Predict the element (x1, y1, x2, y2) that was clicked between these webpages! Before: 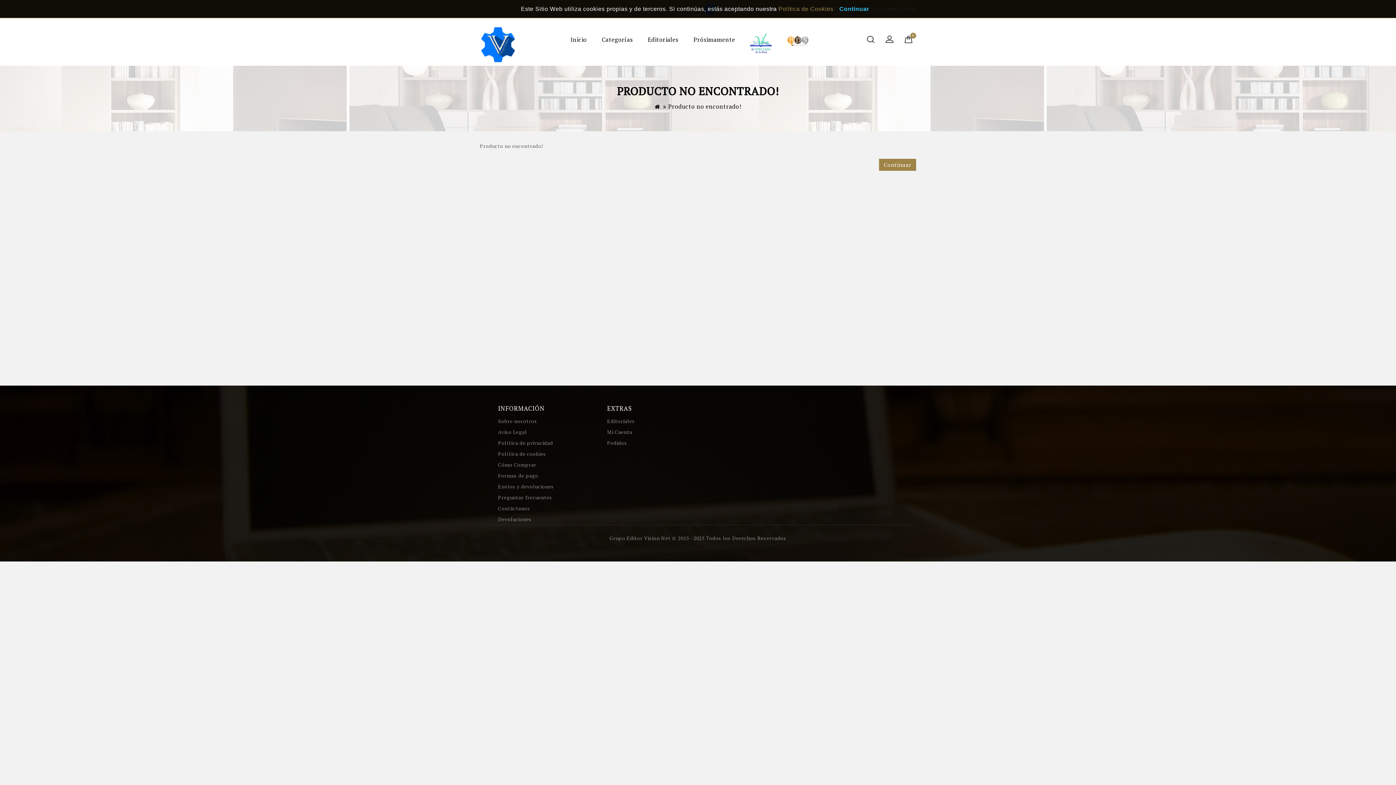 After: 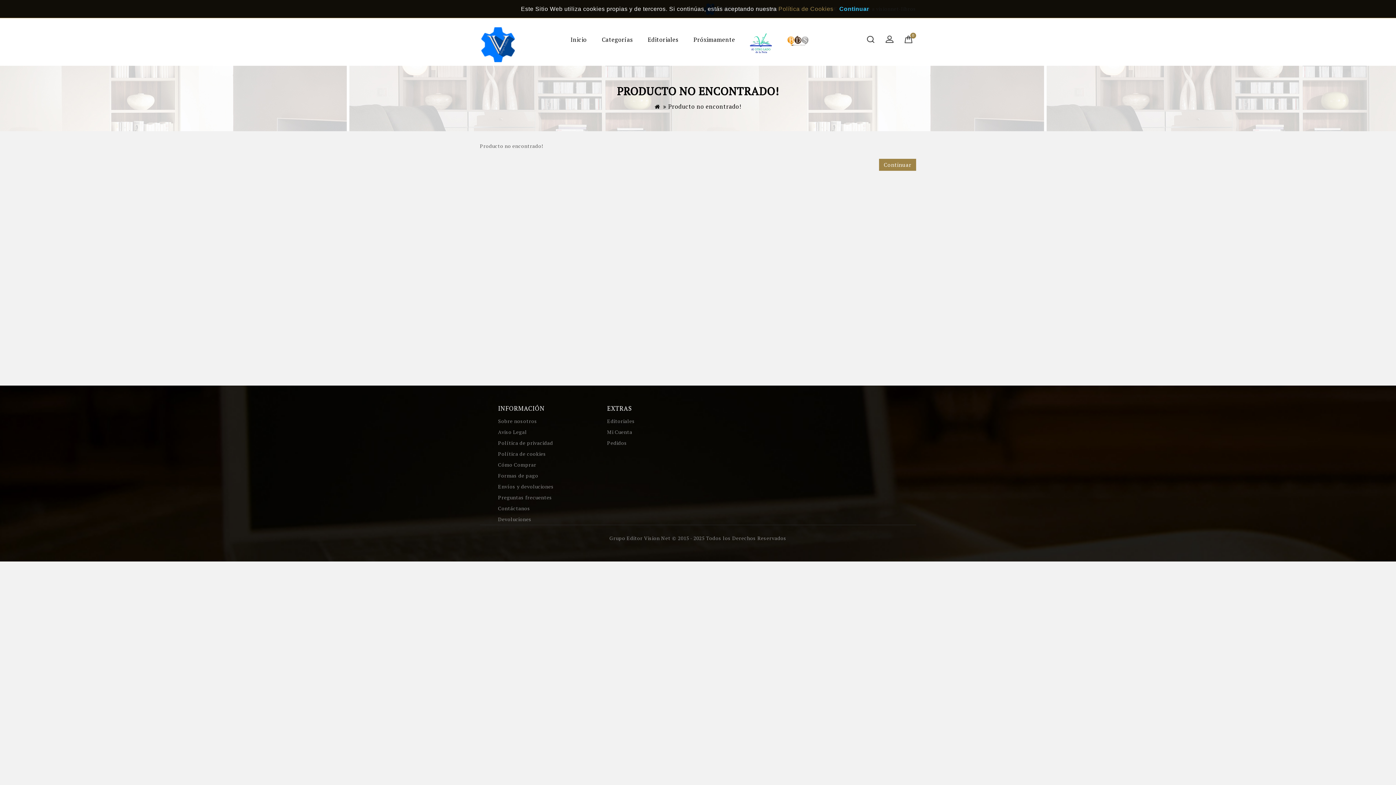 Action: bbox: (668, 102, 741, 110) label: Producto no encontrado!